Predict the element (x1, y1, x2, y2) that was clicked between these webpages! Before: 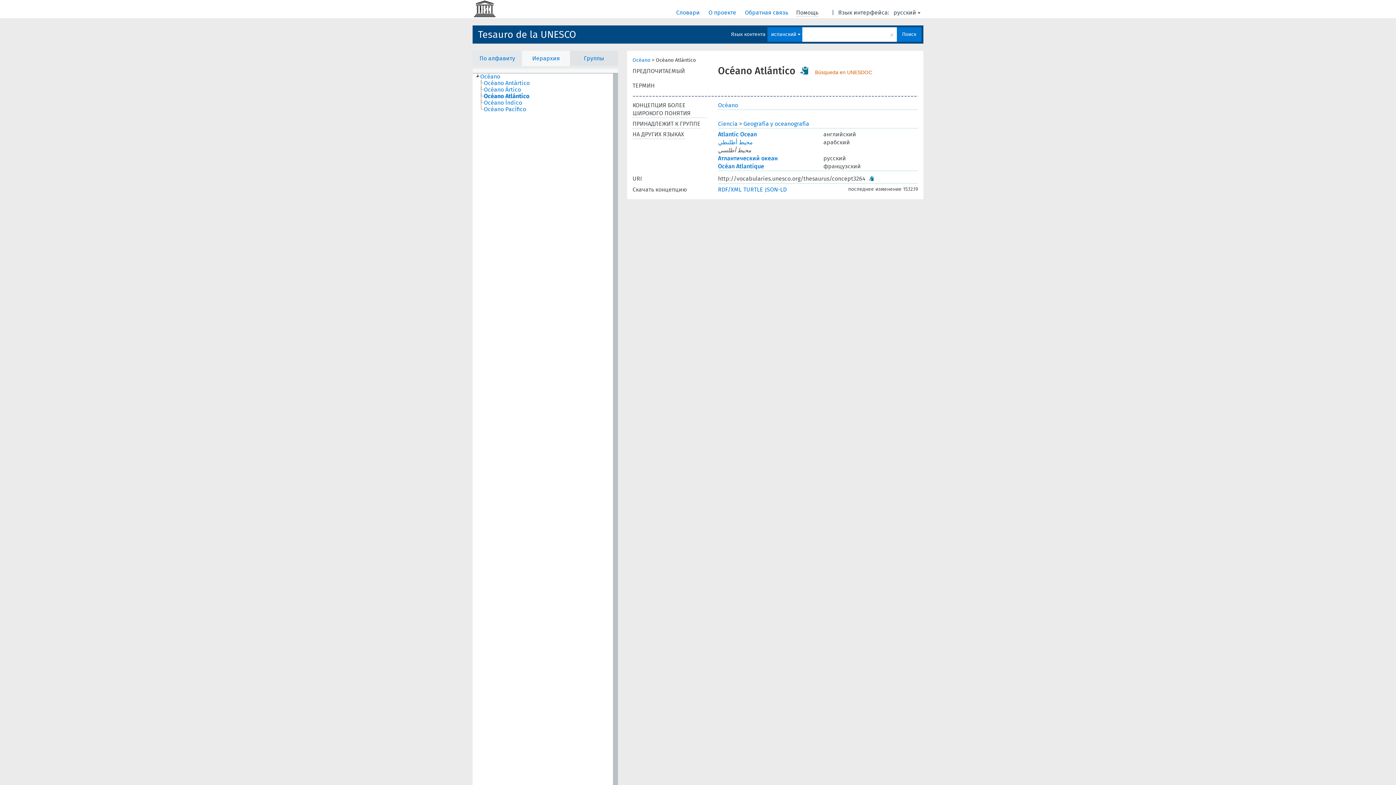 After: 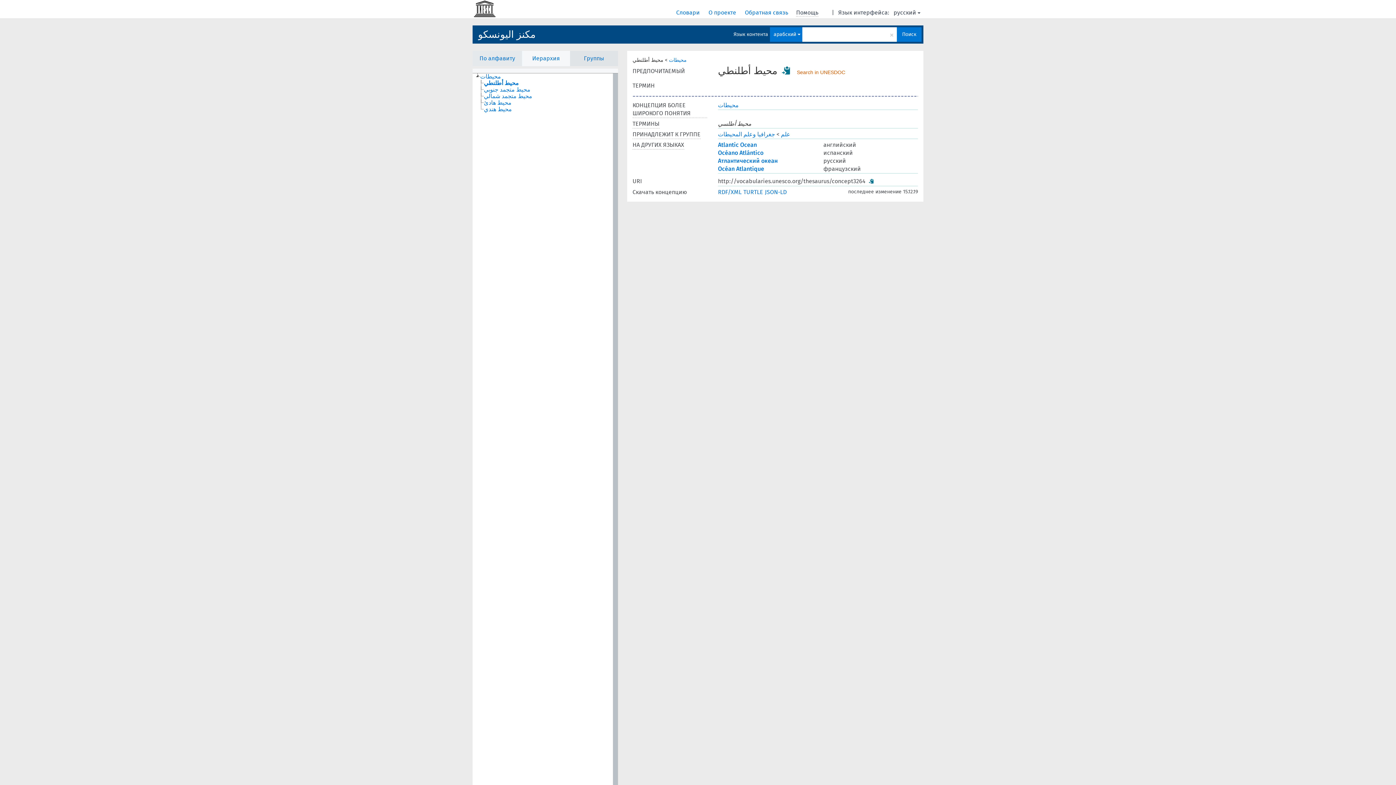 Action: label: محيط أطلنطي bbox: (718, 147, 753, 153)